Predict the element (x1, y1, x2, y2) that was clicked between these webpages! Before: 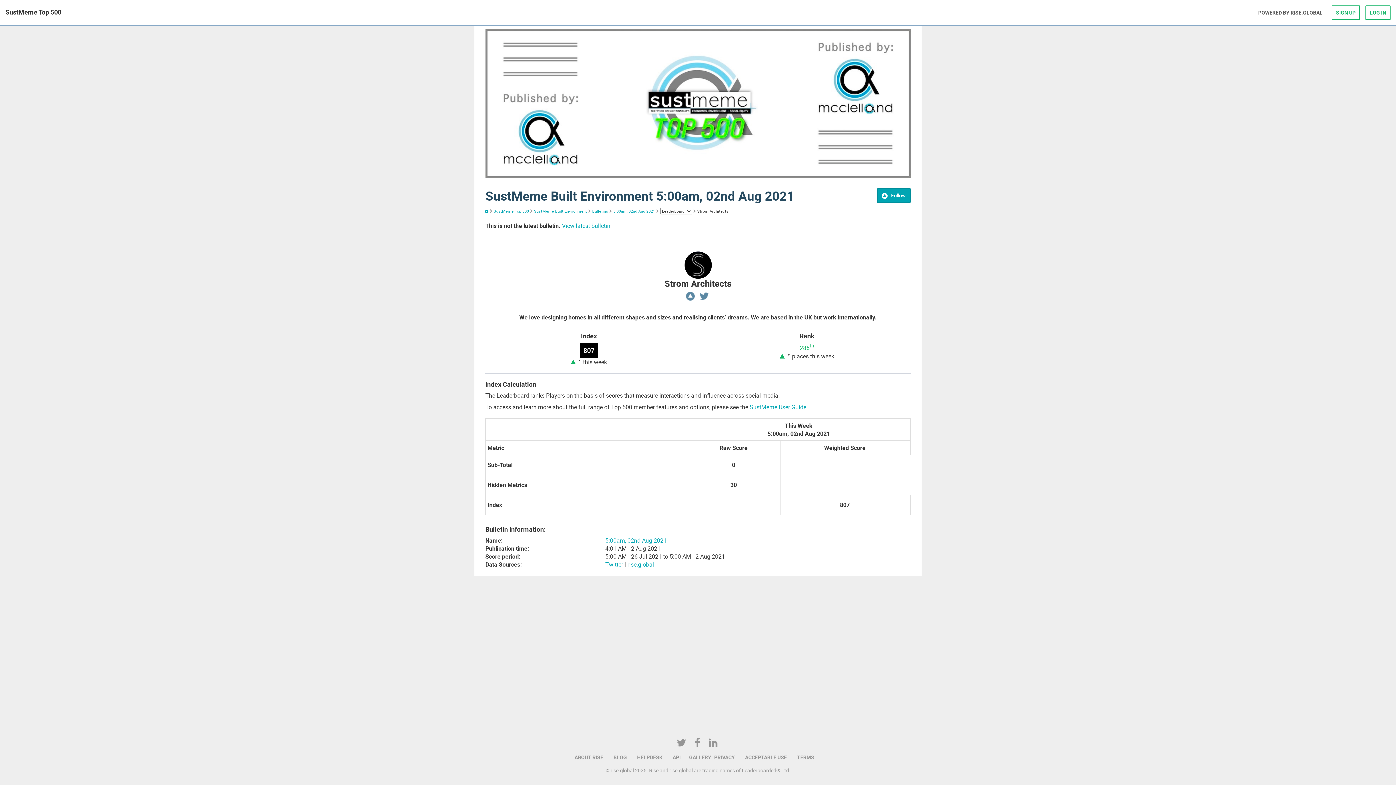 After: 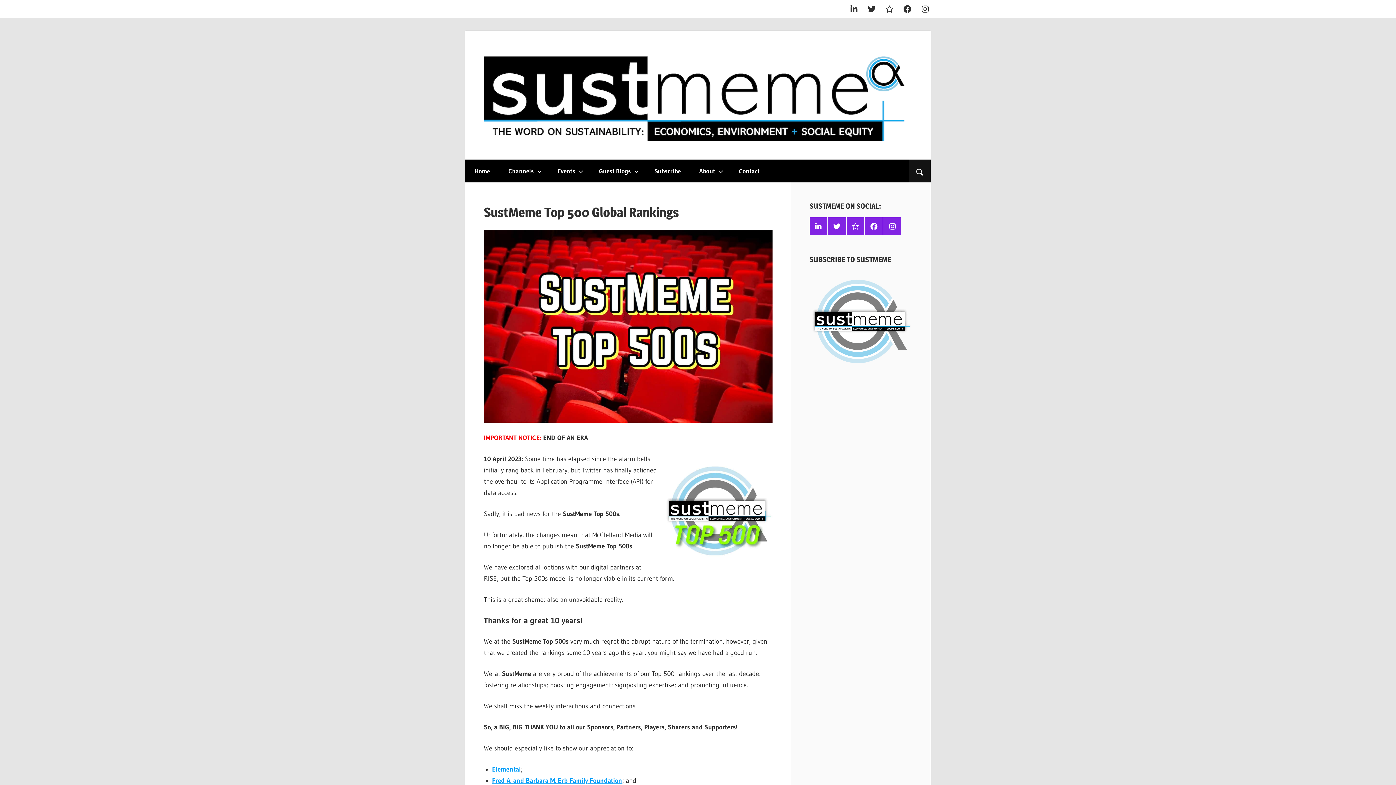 Action: label: SustMeme Top 500  bbox: (493, 208, 530, 213)